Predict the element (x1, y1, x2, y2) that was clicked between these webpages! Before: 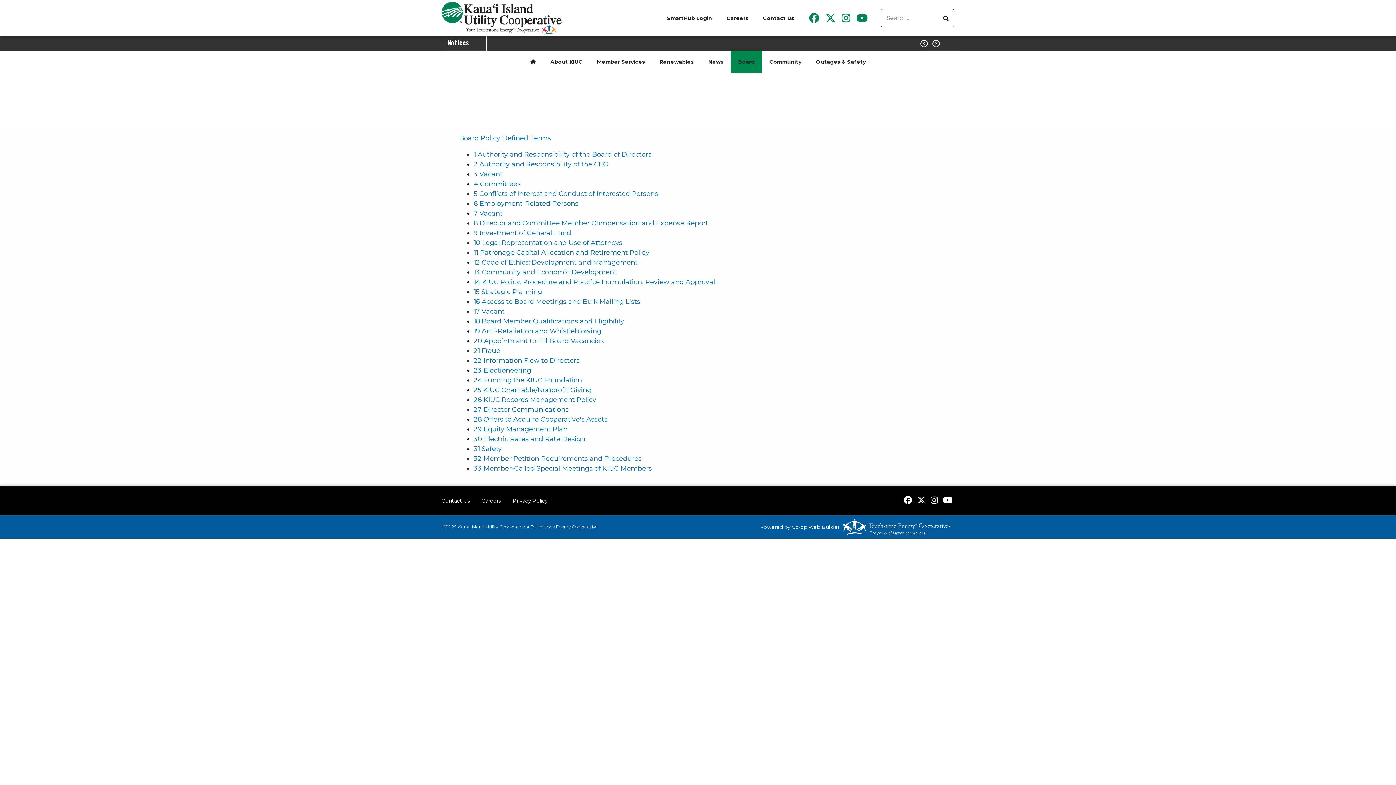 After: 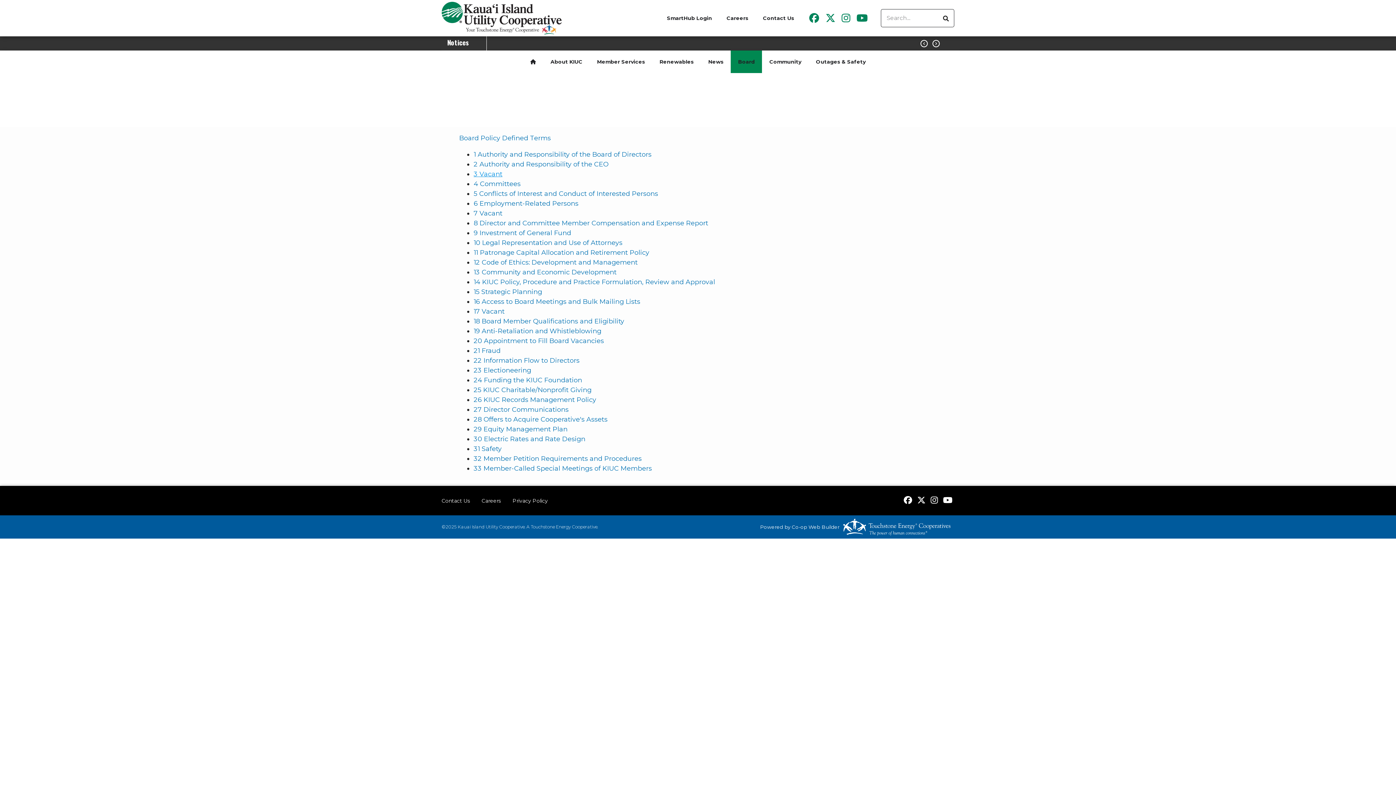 Action: label: 3 Vacant bbox: (473, 170, 502, 178)